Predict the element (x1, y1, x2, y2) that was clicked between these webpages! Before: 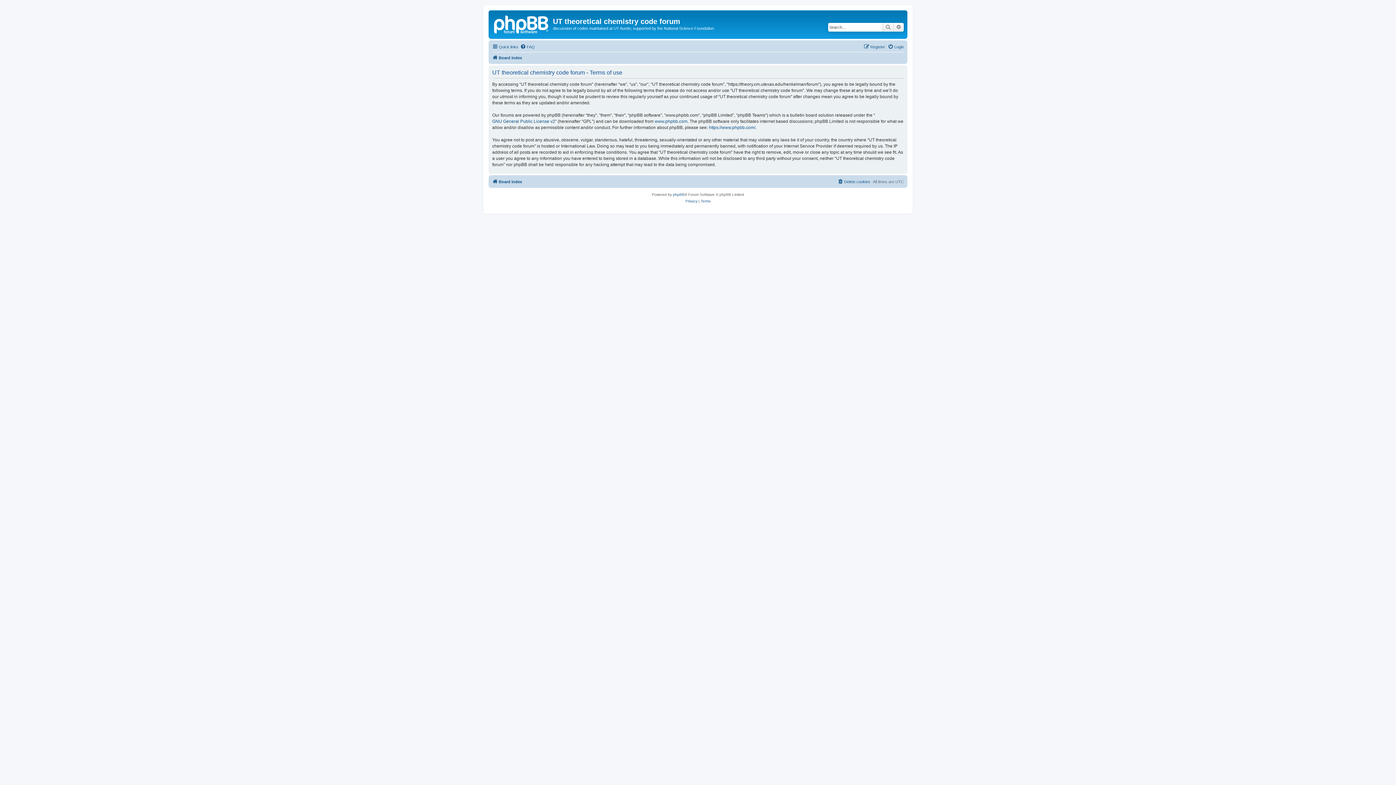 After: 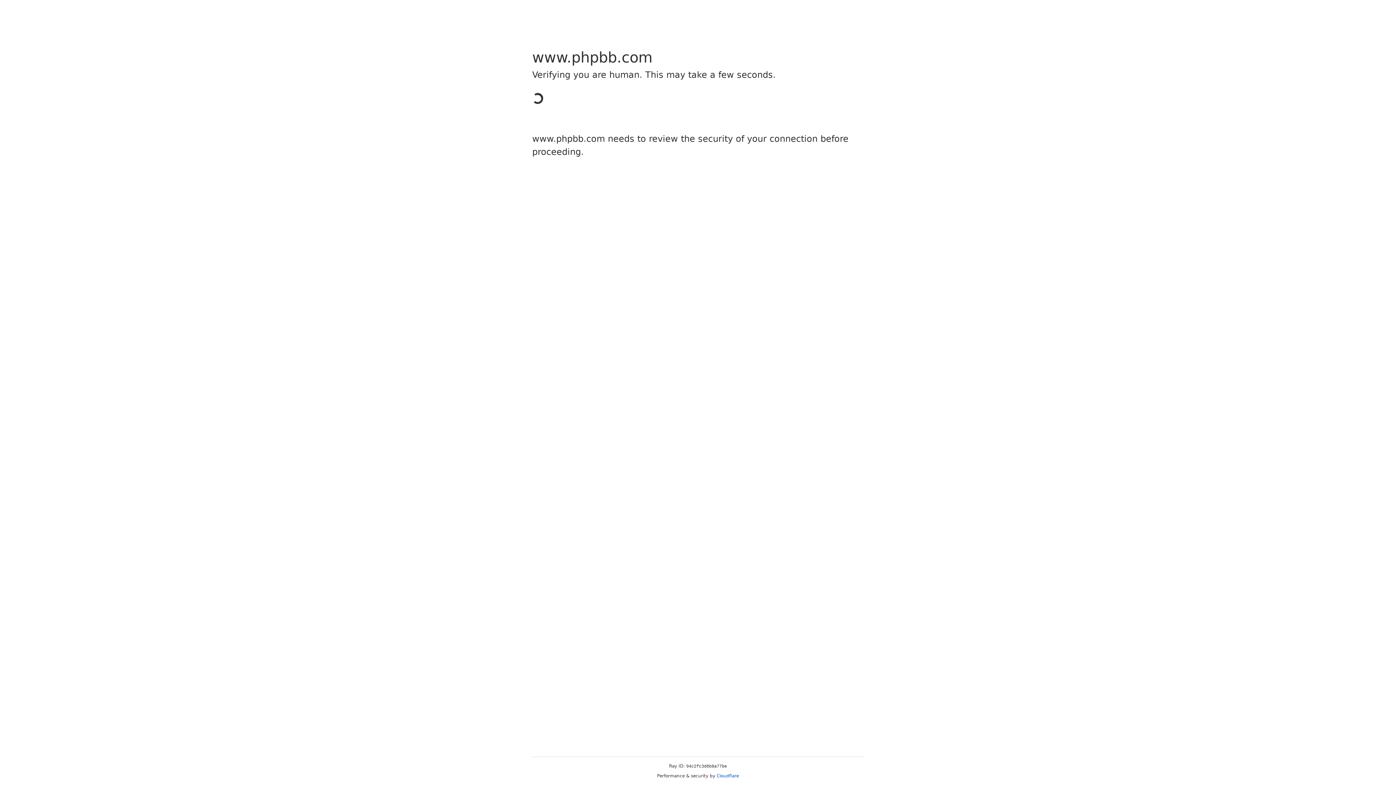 Action: label: https://www.phpbb.com/ bbox: (709, 124, 755, 130)